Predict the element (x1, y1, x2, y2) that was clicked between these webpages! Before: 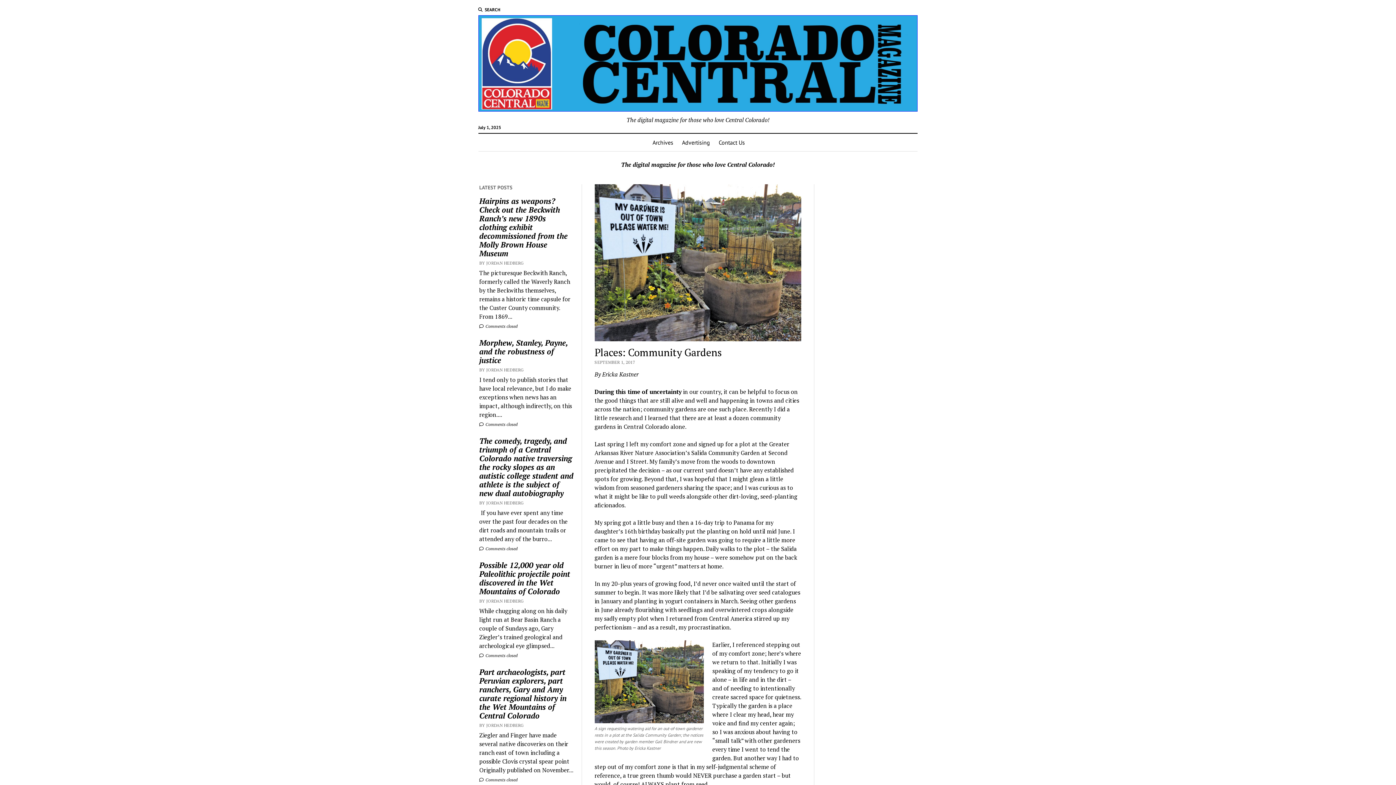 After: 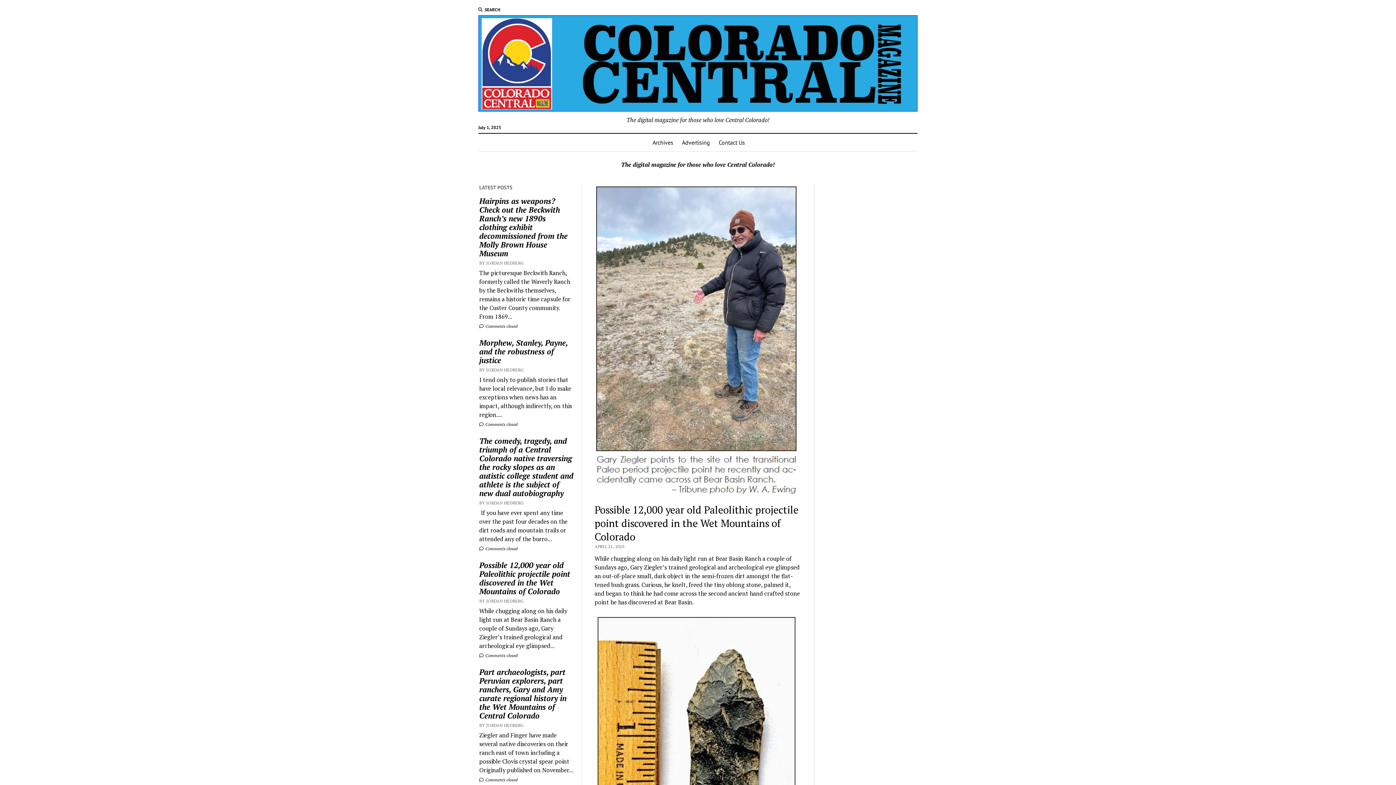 Action: bbox: (479, 561, 575, 596) label: Possible 12,000 year old Paleolithic projectile point discovered in the Wet Mountains of Colorado